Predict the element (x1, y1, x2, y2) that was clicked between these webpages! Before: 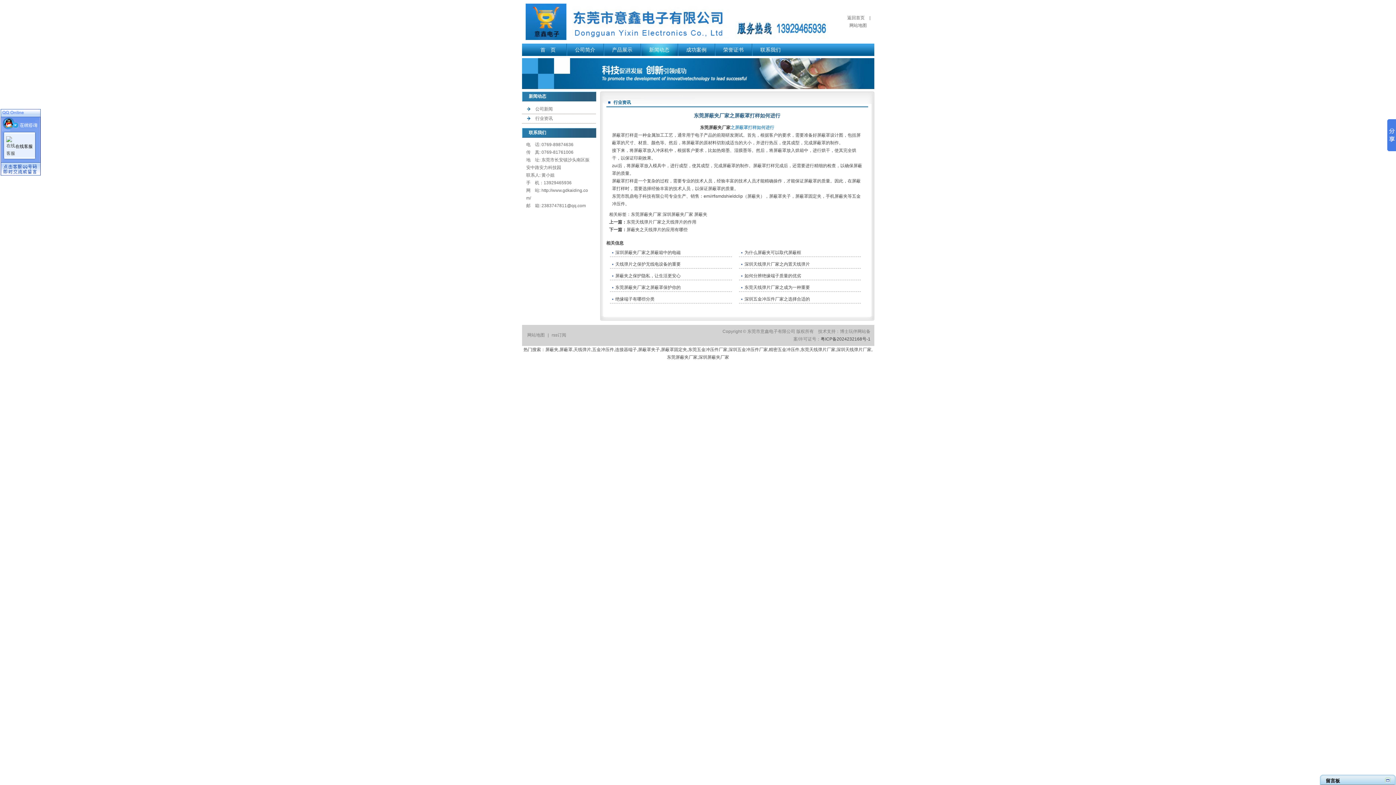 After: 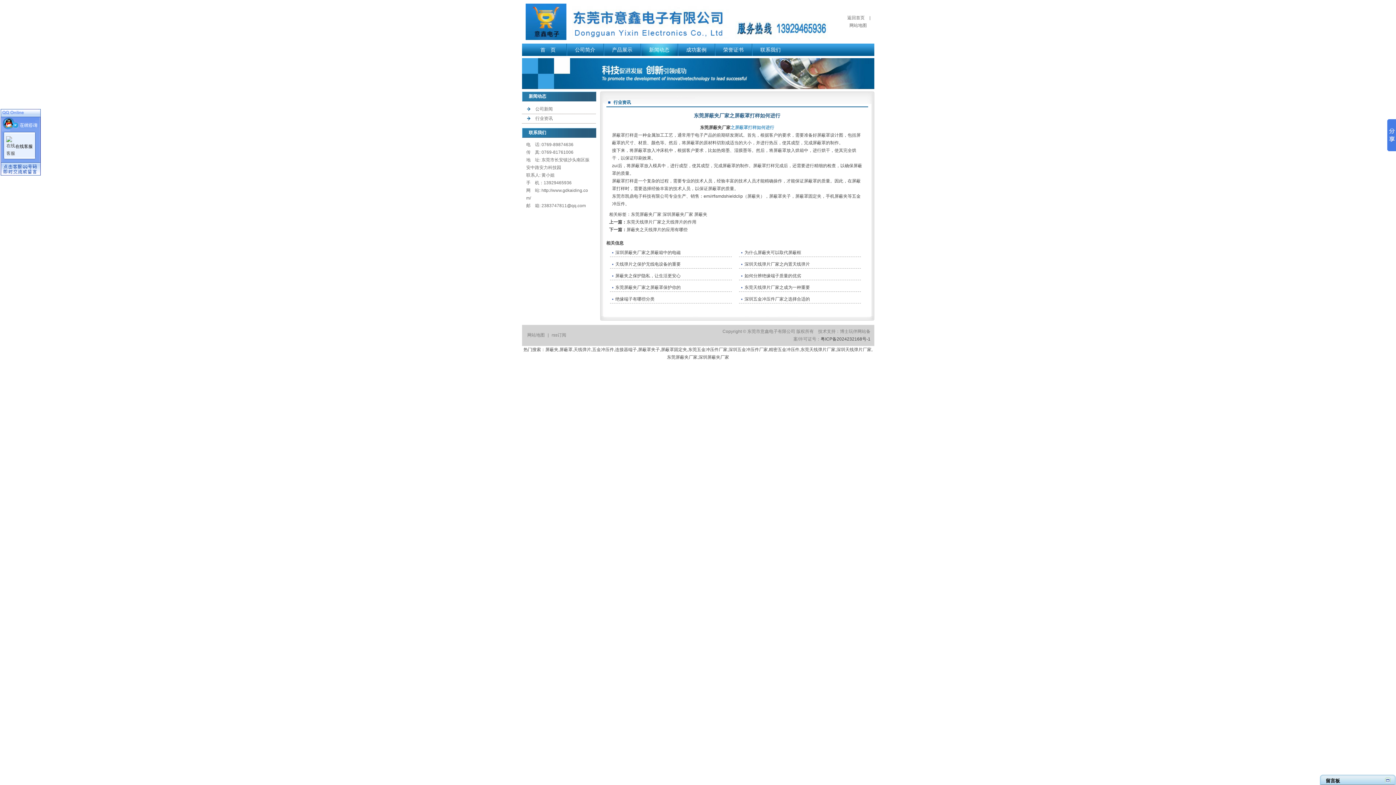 Action: bbox: (662, 212, 693, 217) label: 深圳屏蔽夹厂家